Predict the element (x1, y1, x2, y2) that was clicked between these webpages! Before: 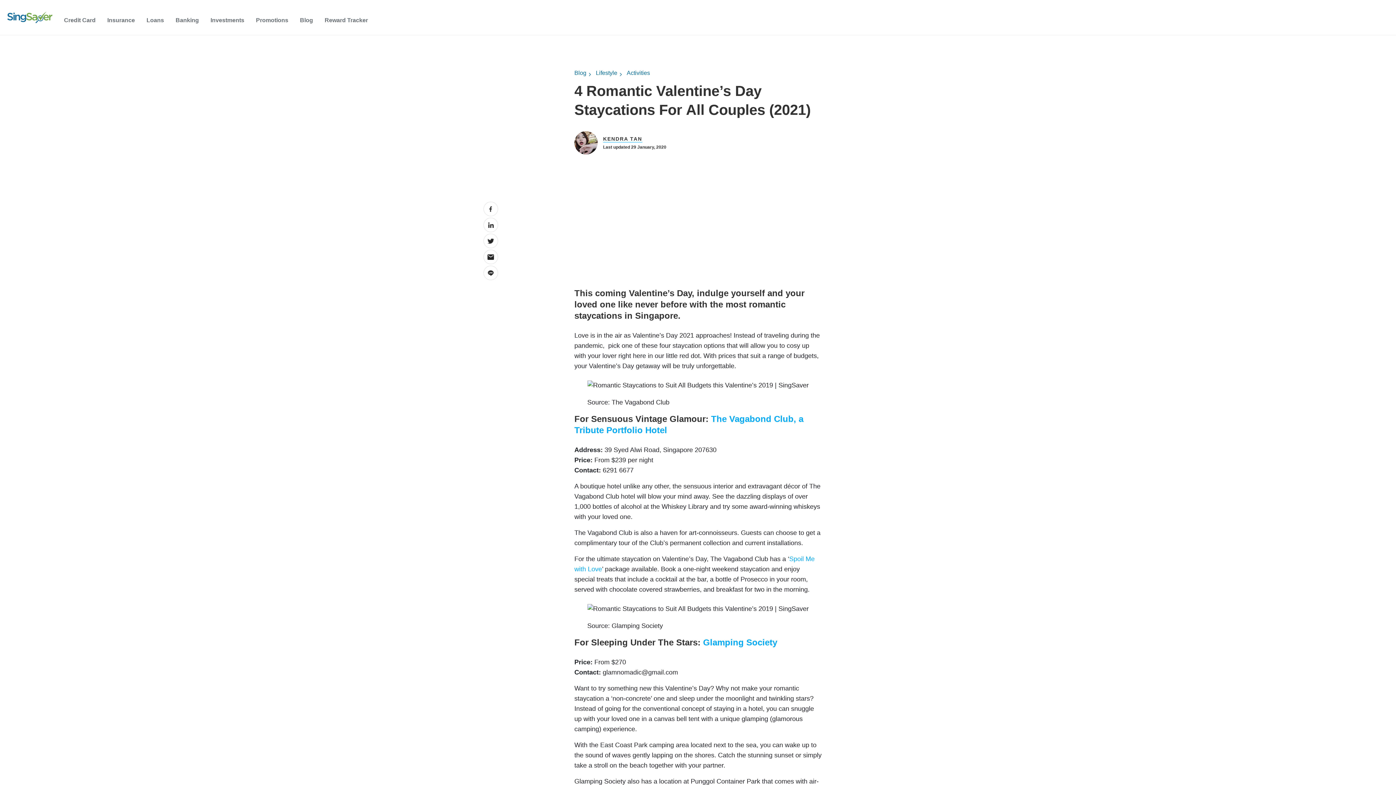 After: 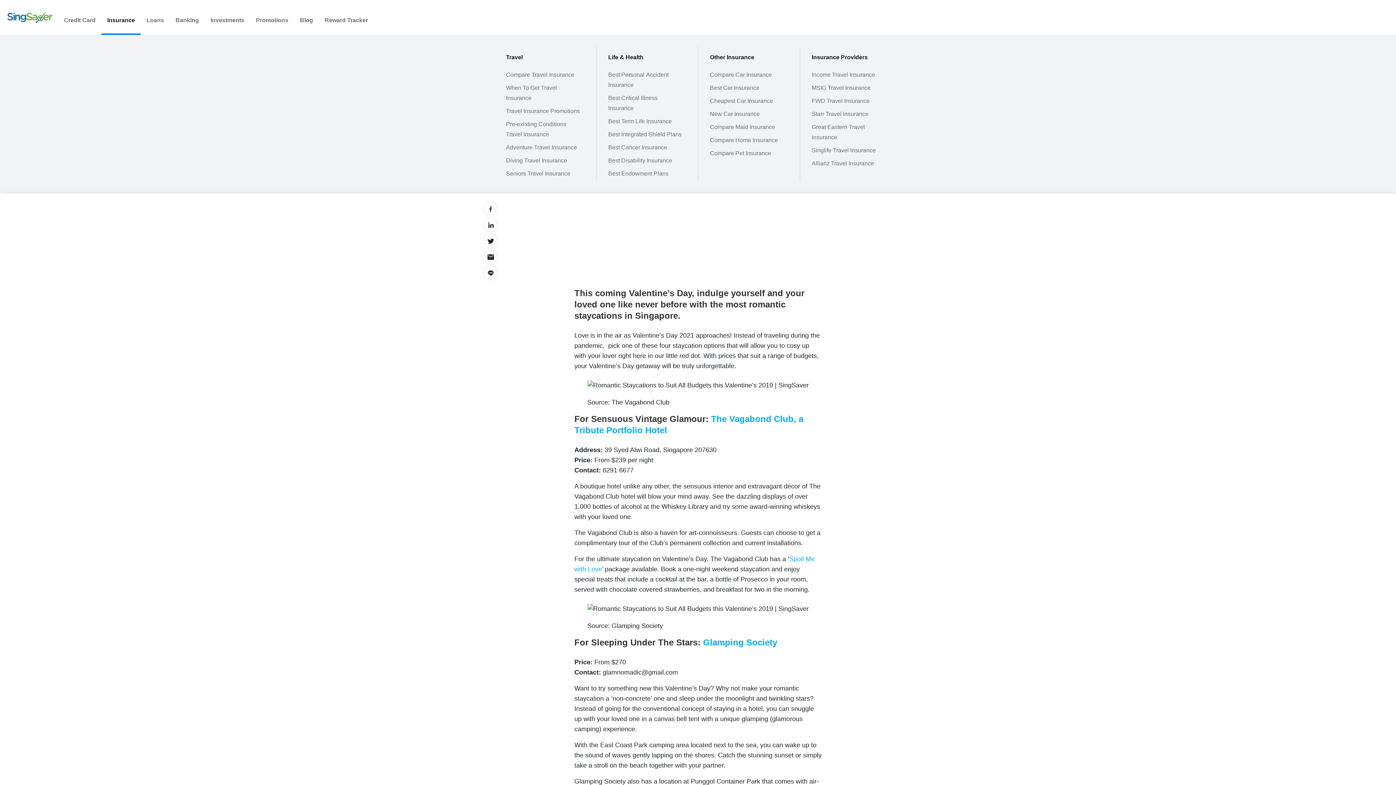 Action: bbox: (107, 16, 134, 24) label: Insurance